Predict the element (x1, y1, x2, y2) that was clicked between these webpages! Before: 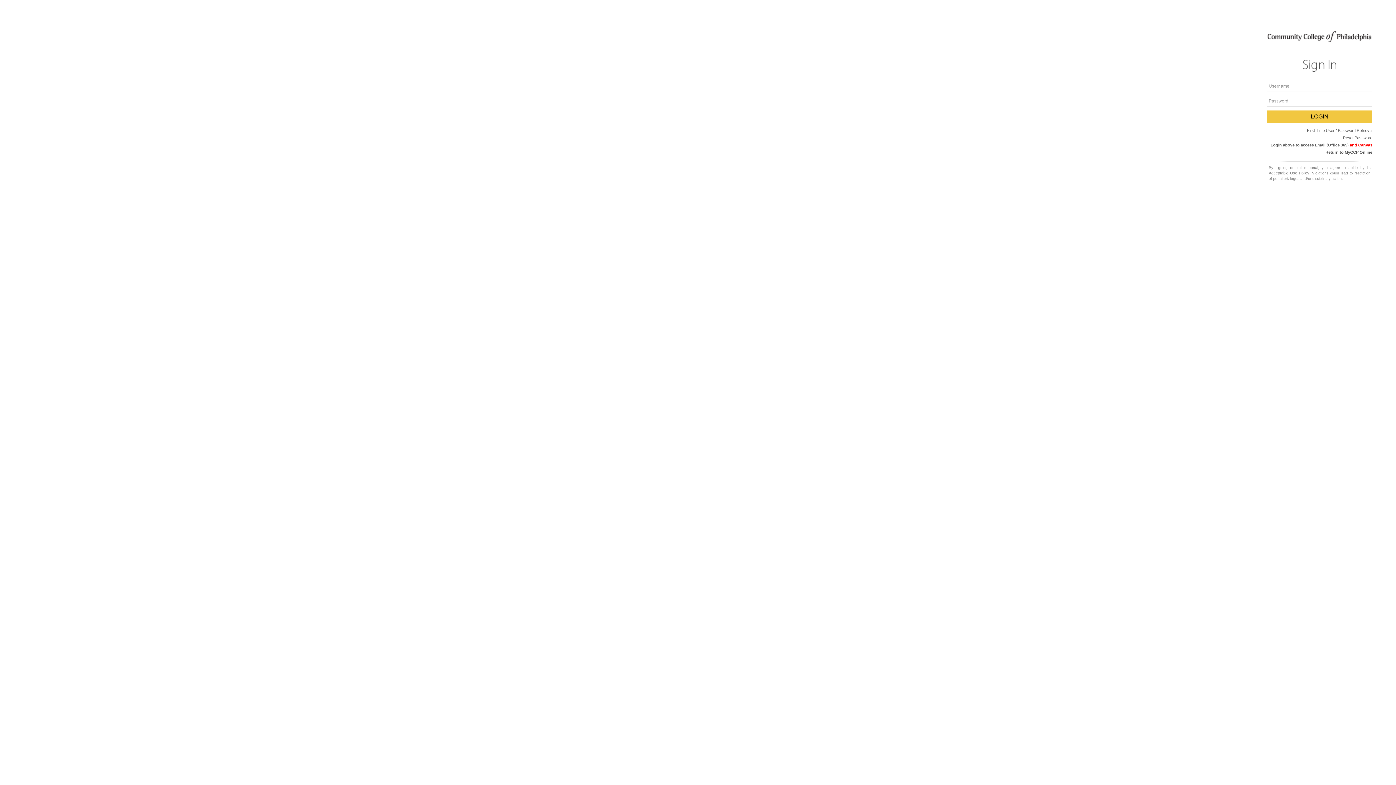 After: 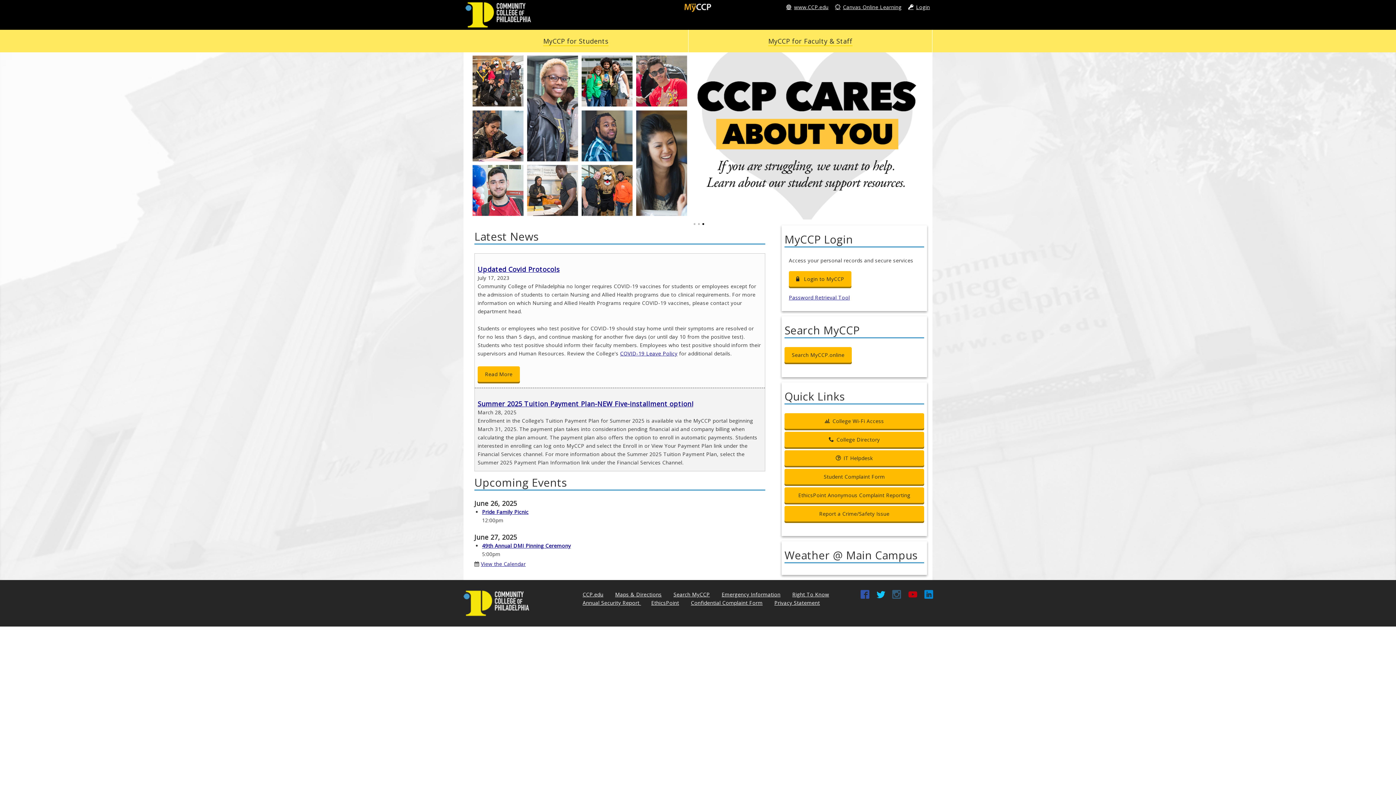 Action: bbox: (1325, 150, 1372, 154) label: Return to MyCCP Online